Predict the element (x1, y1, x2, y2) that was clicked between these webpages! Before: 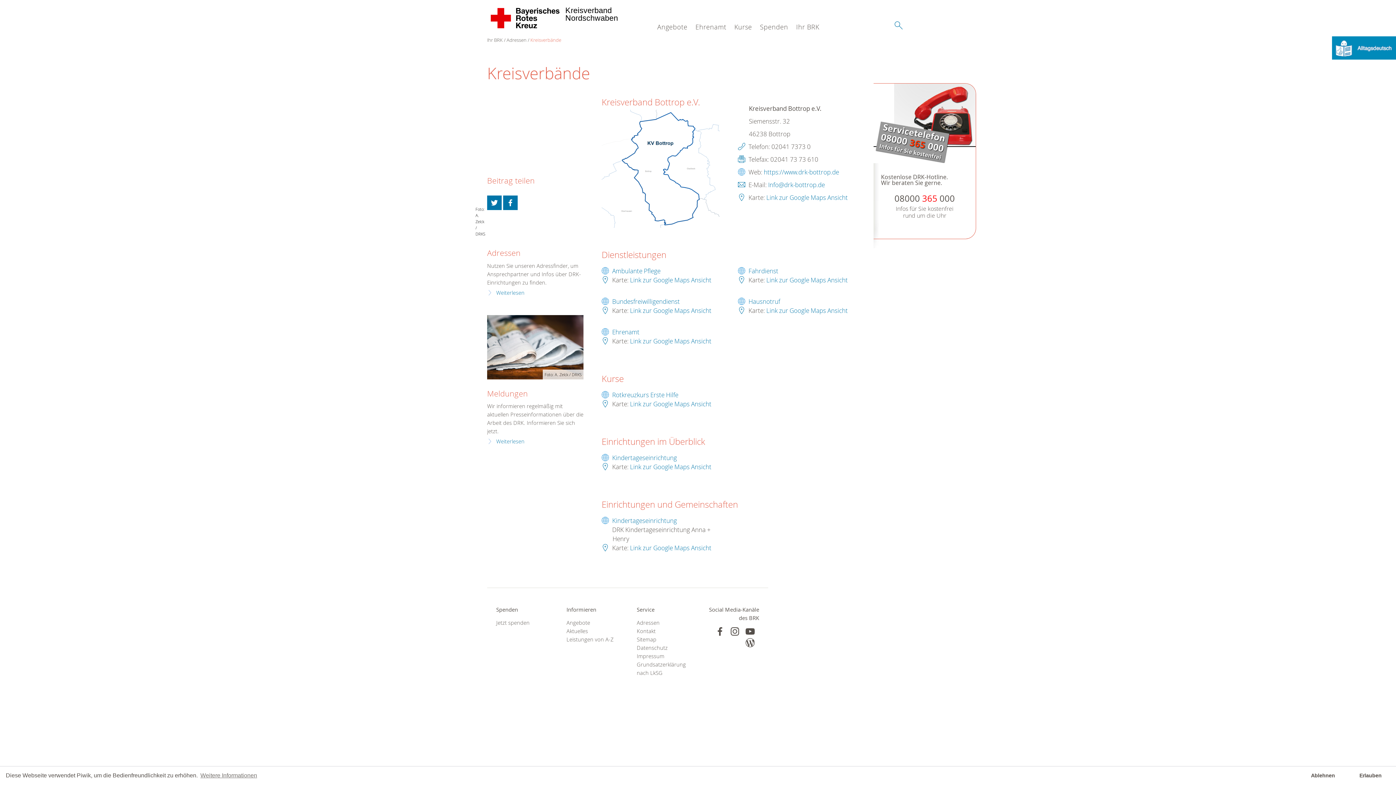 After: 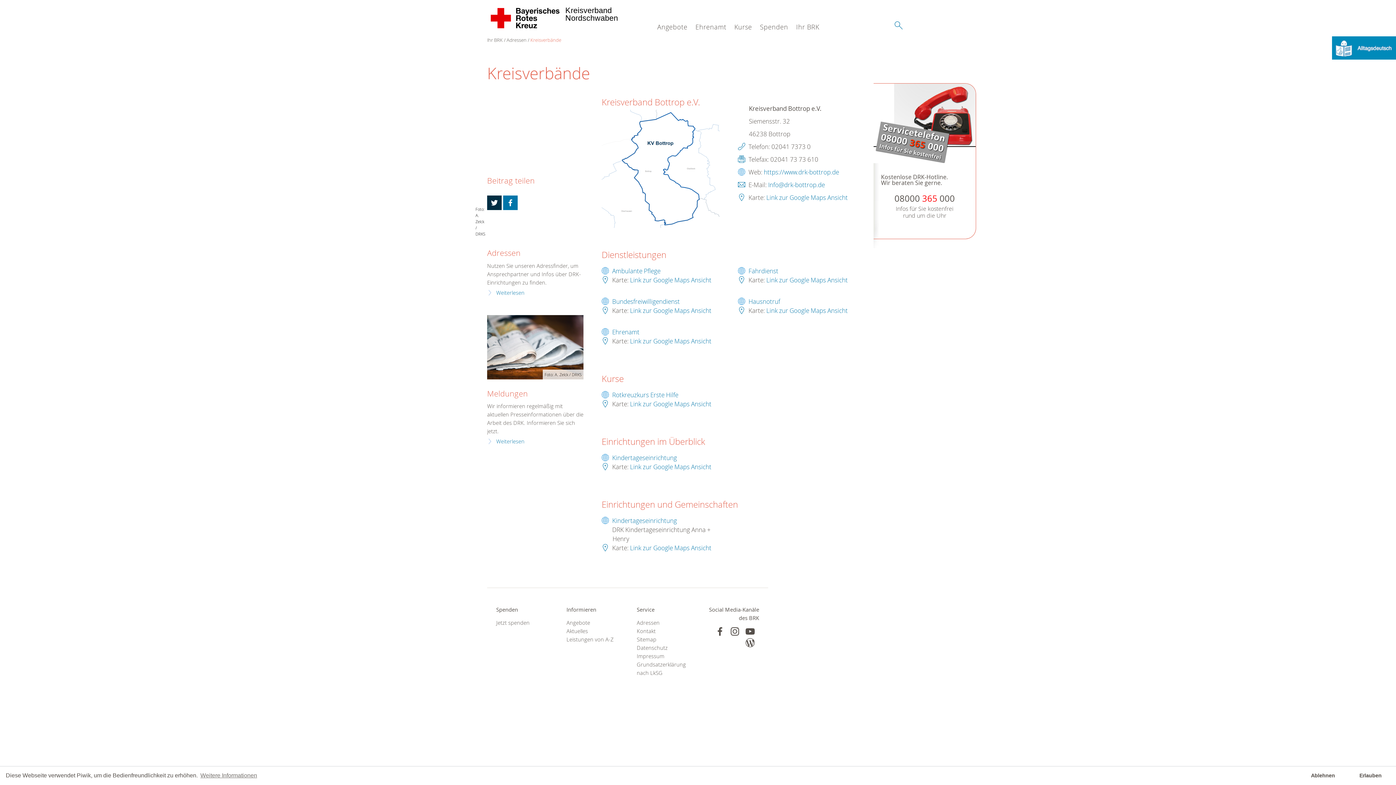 Action: bbox: (487, 195, 501, 210)